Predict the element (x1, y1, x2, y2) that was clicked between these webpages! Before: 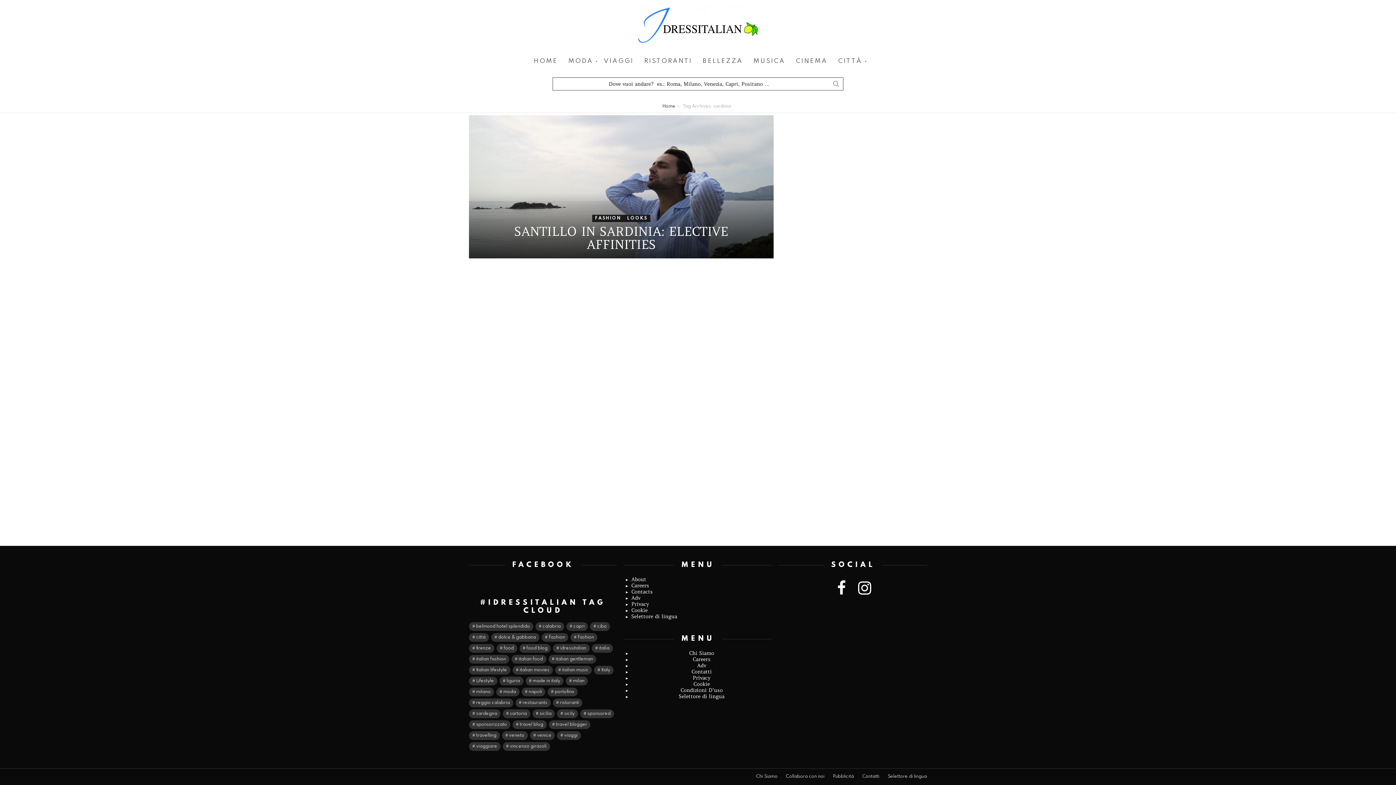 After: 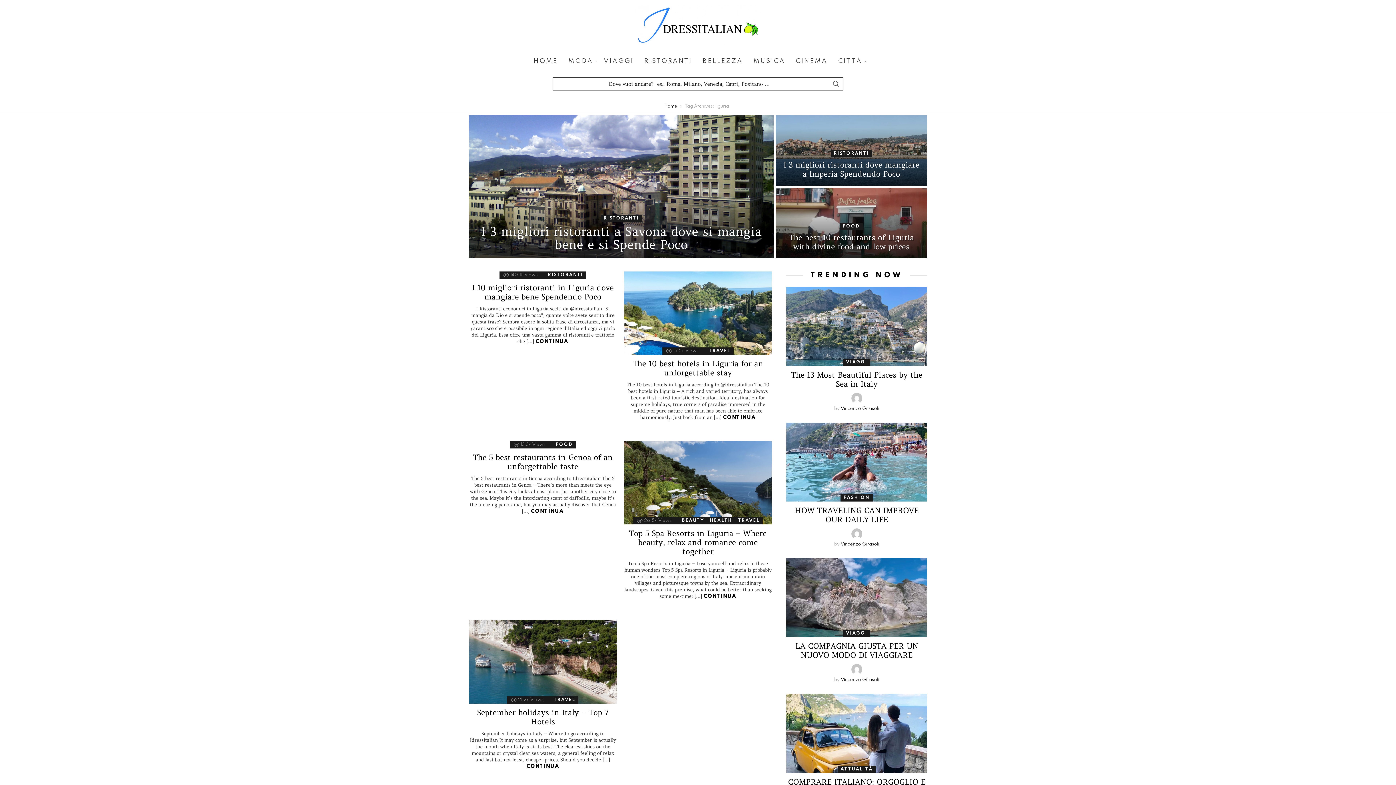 Action: bbox: (499, 677, 523, 685) label: liguria (9 elementi)